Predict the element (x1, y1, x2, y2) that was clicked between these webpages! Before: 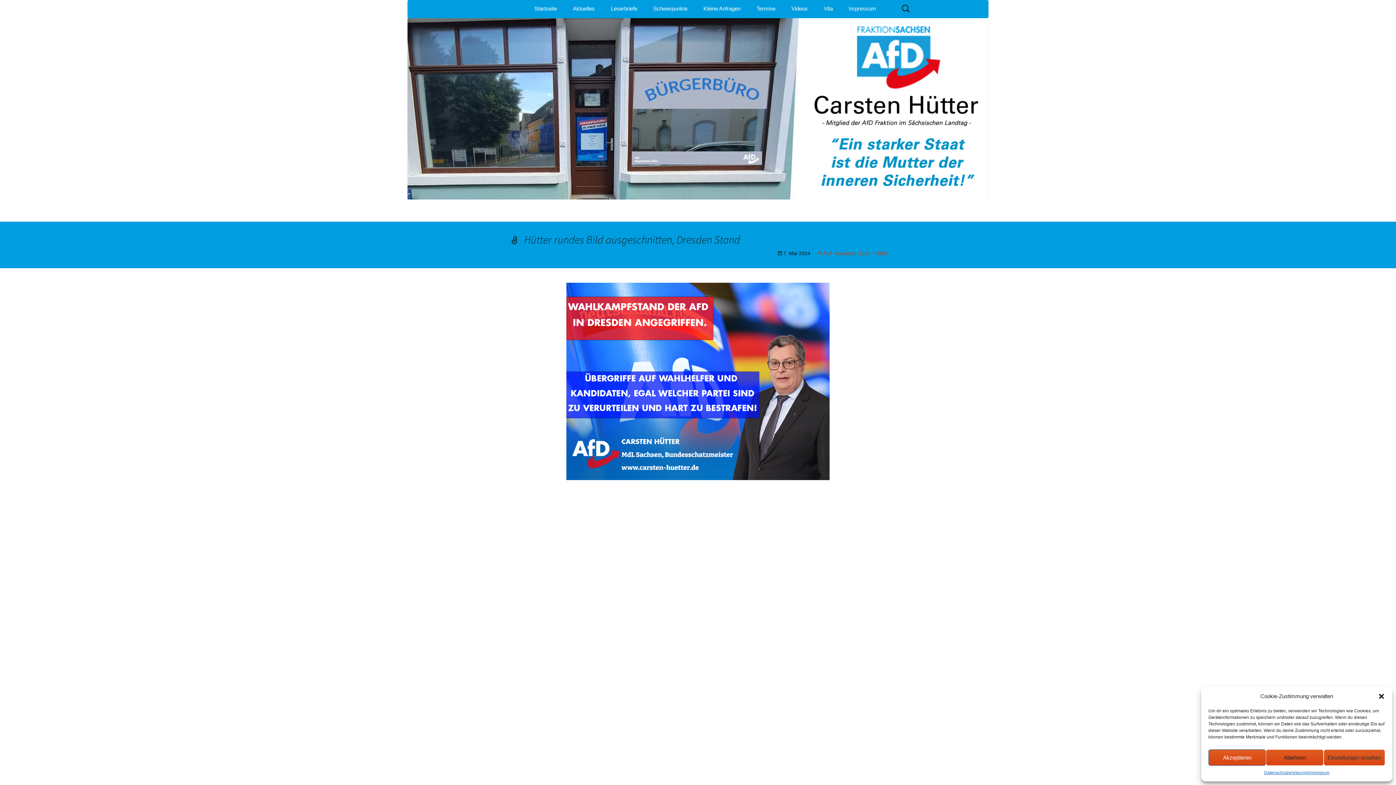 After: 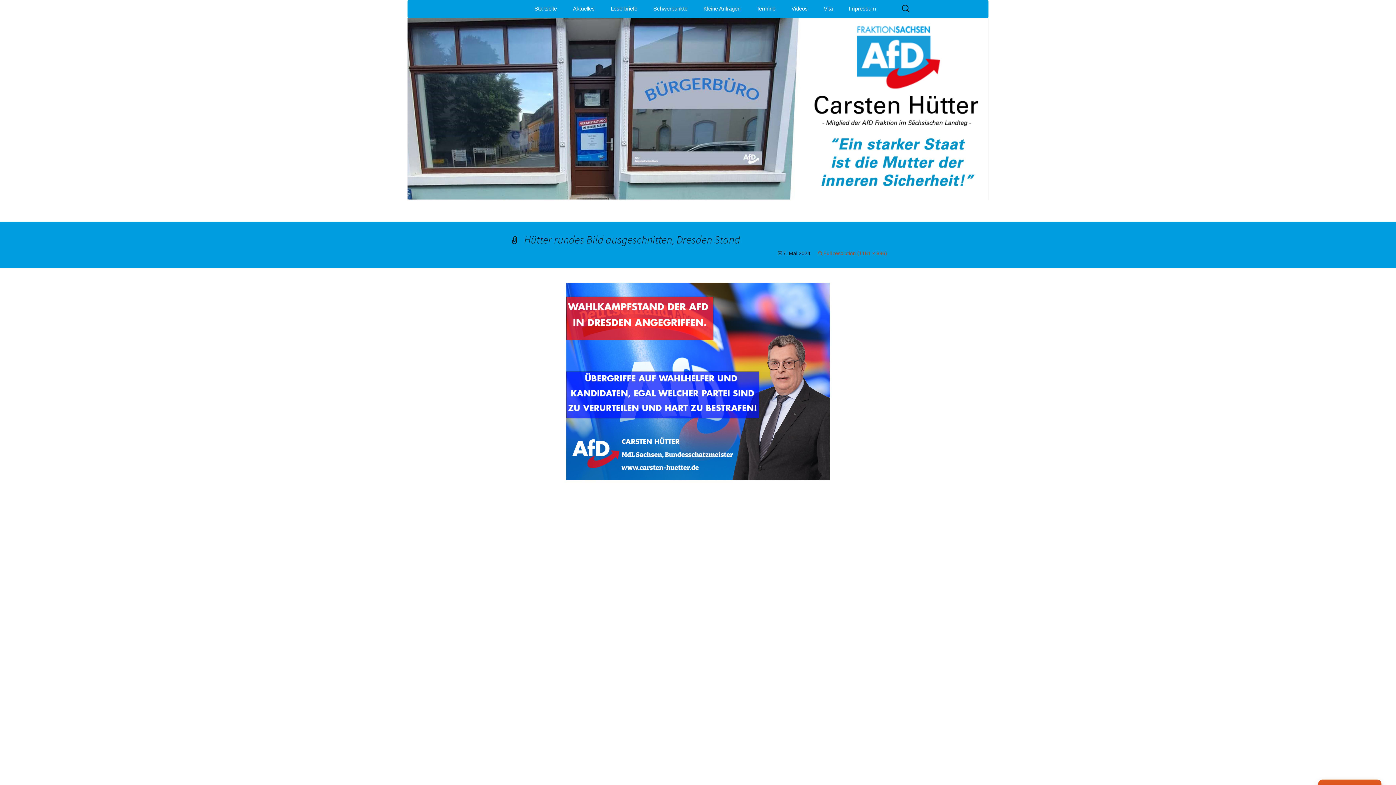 Action: label: Akzeptieren bbox: (1208, 749, 1266, 766)